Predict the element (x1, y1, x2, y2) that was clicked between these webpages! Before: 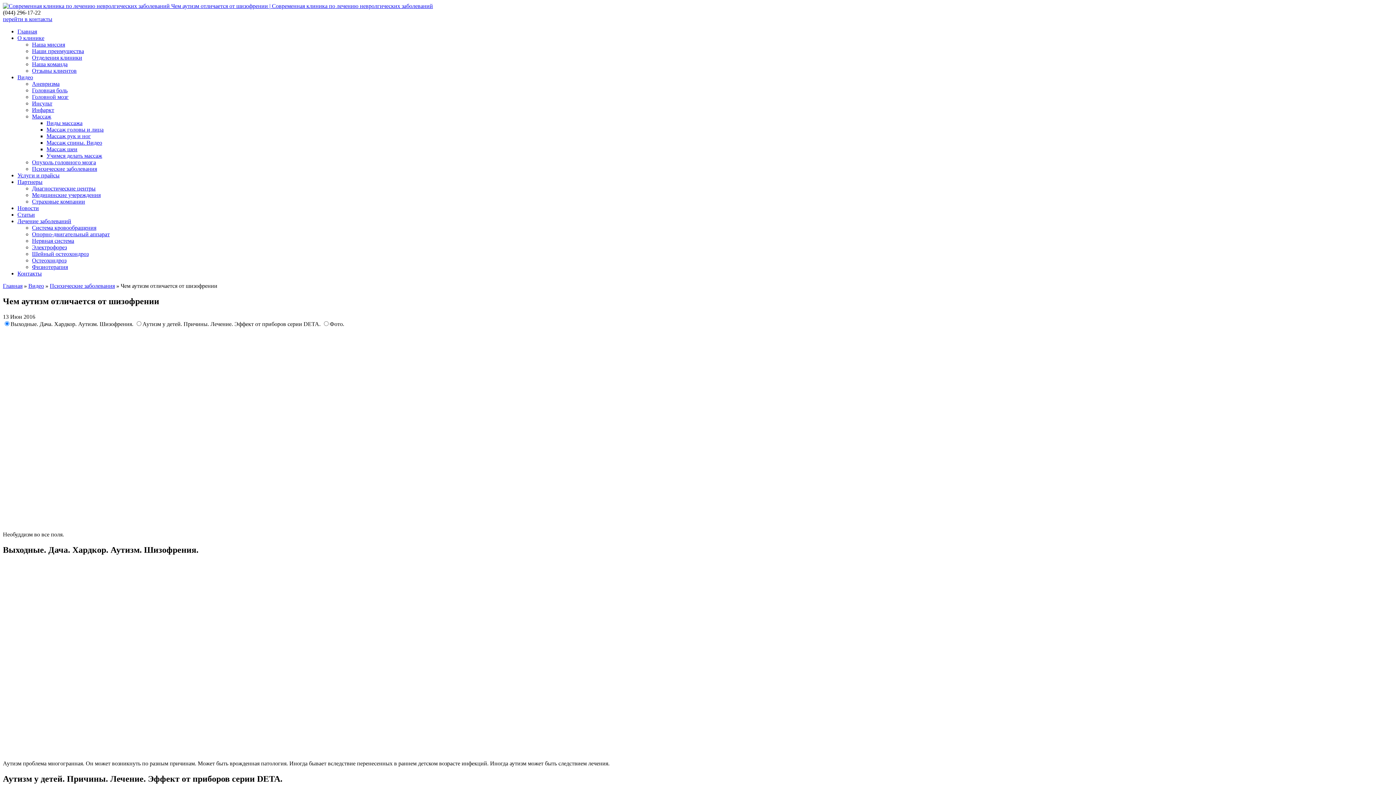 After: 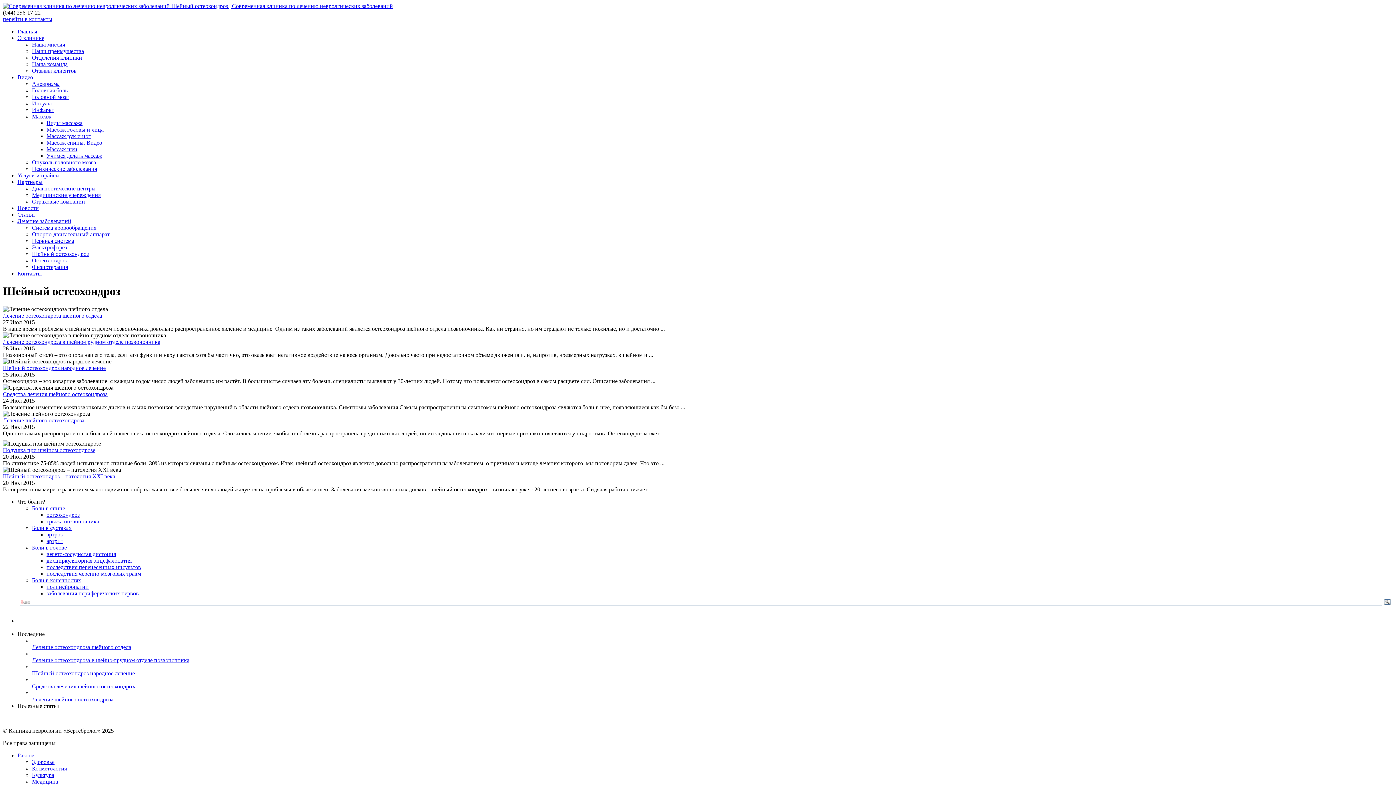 Action: label: Шейный остеохондроз bbox: (32, 250, 88, 257)